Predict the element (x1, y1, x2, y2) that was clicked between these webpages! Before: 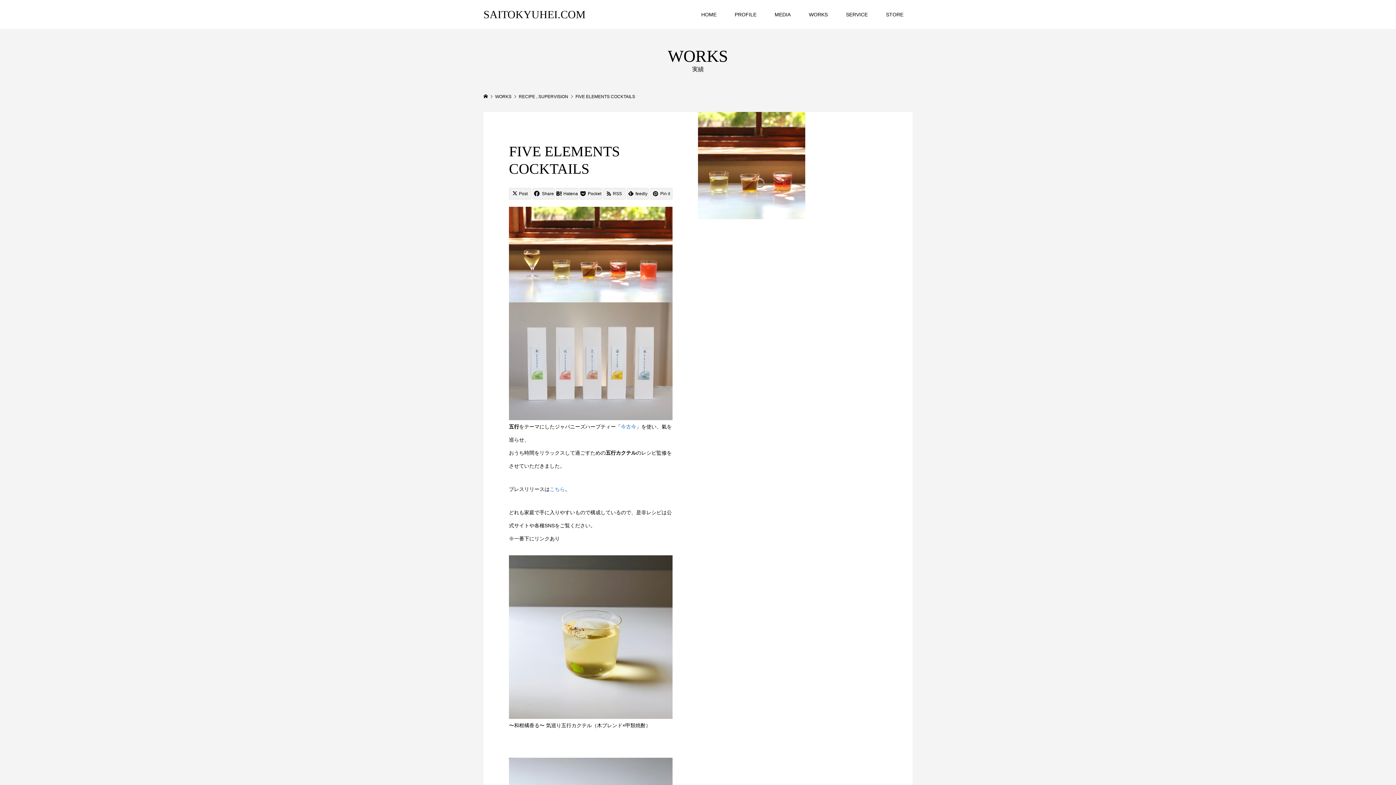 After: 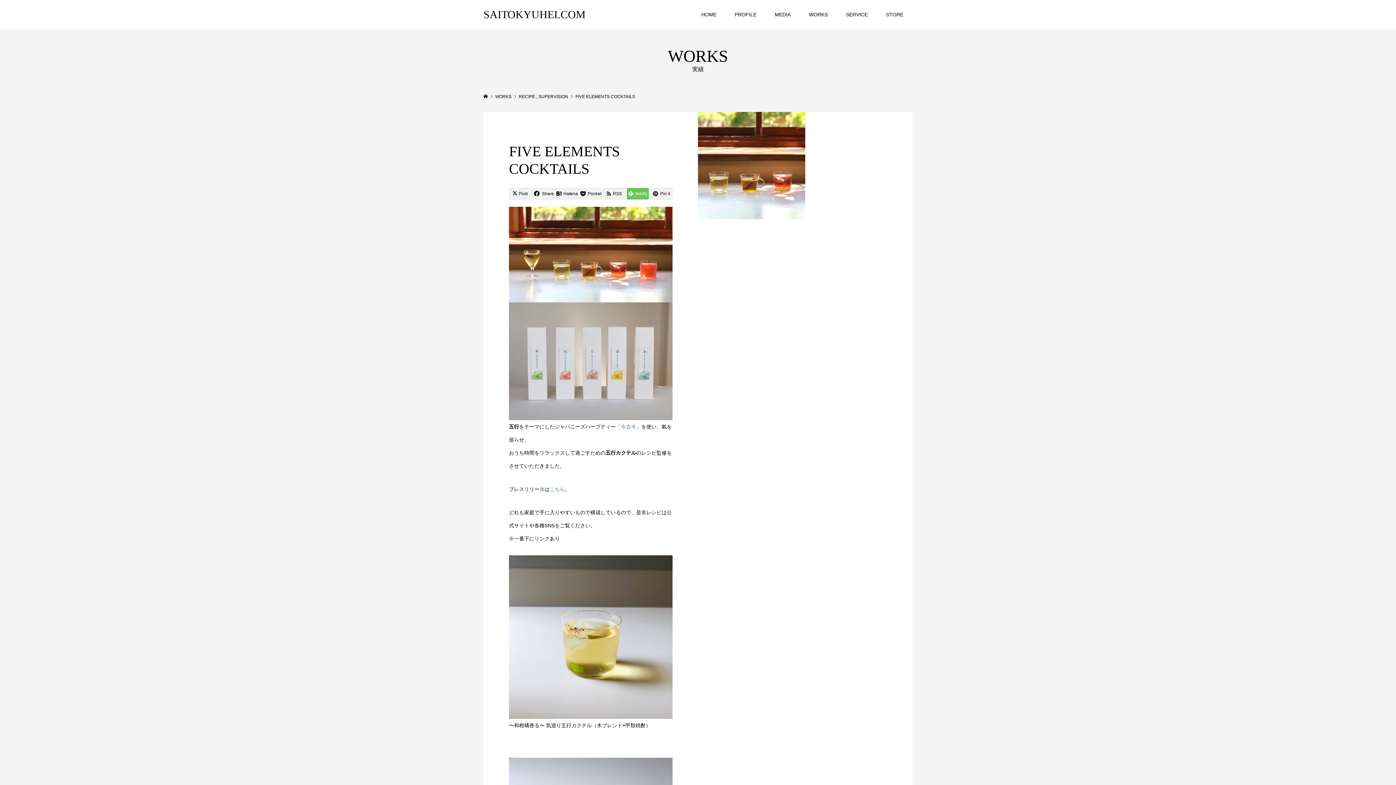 Action: bbox: (626, 188, 649, 199) label: feedly